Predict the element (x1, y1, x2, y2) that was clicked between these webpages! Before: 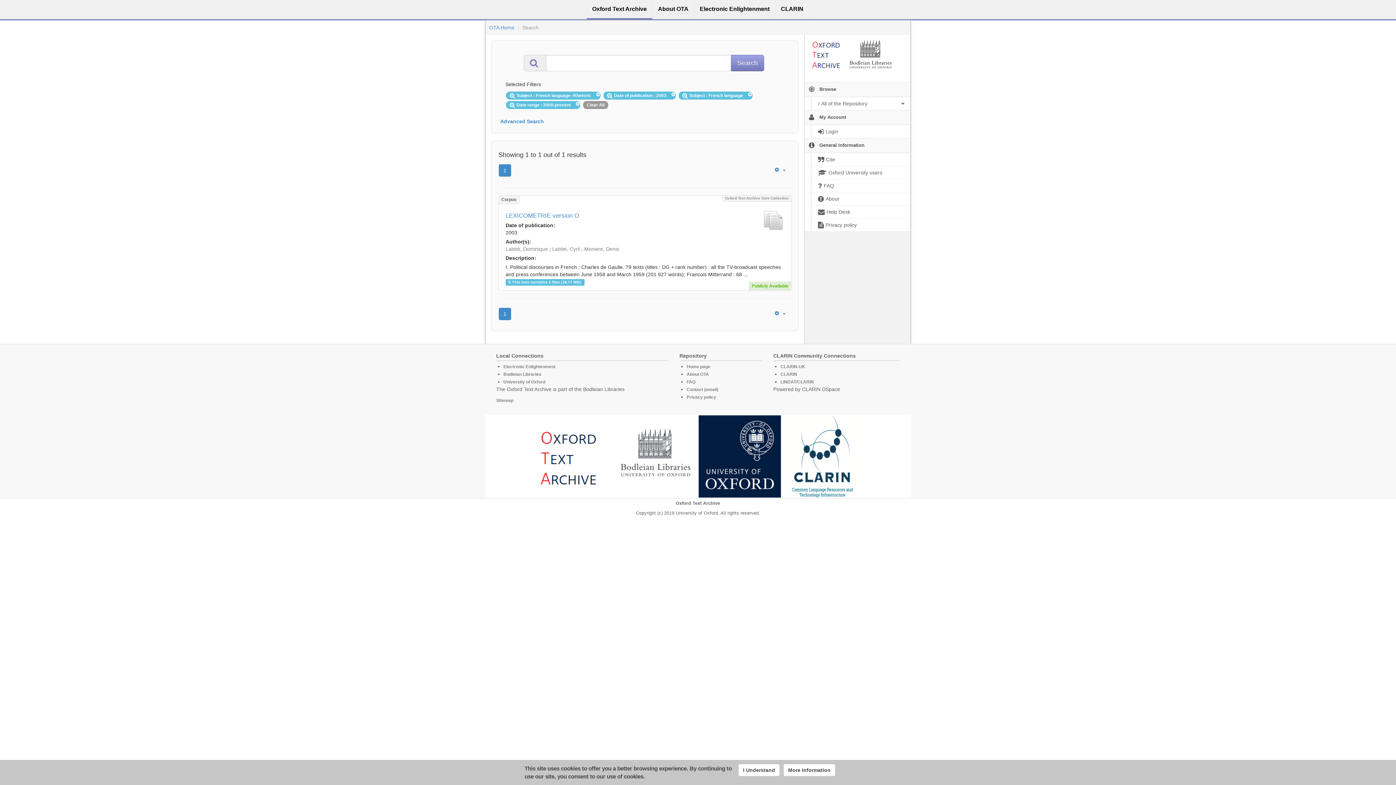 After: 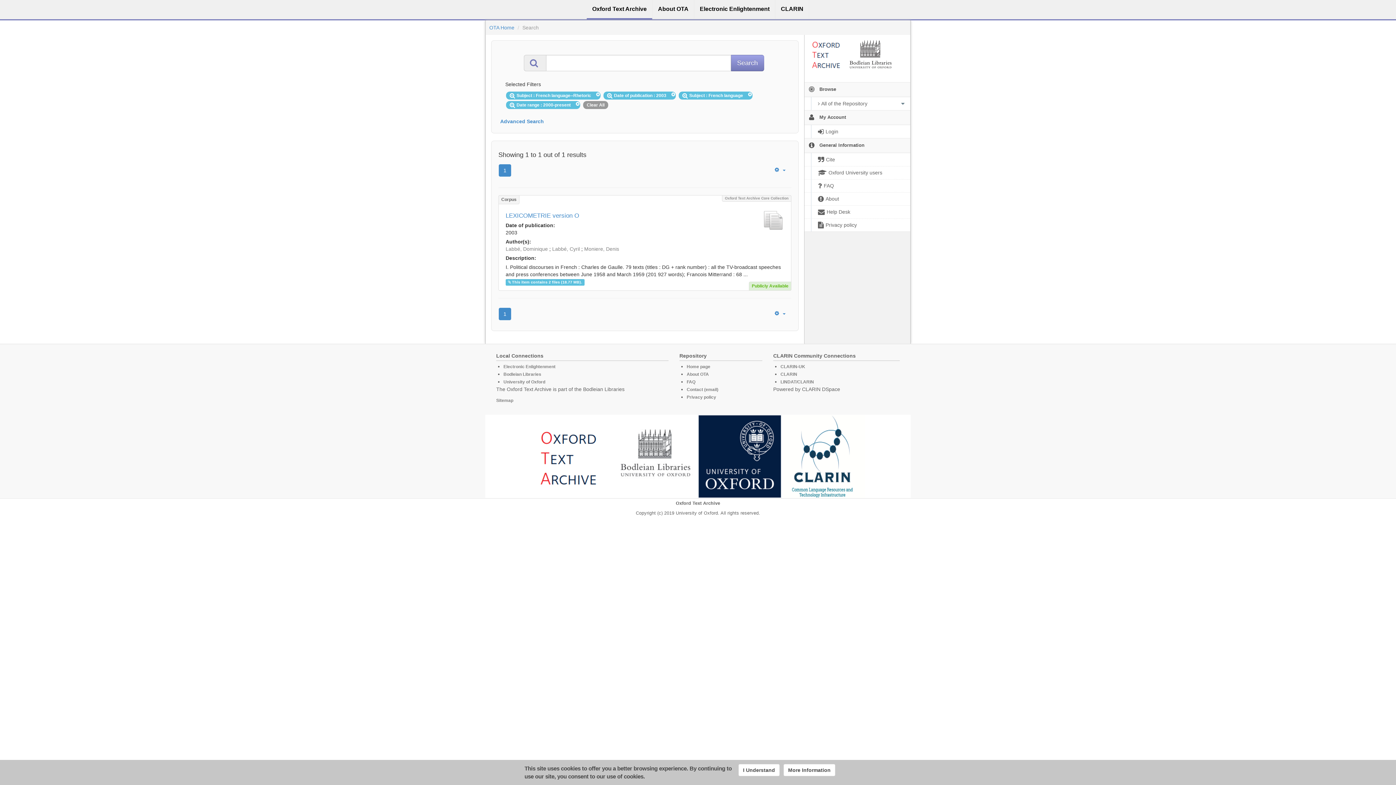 Action: bbox: (498, 308, 511, 320) label: 1